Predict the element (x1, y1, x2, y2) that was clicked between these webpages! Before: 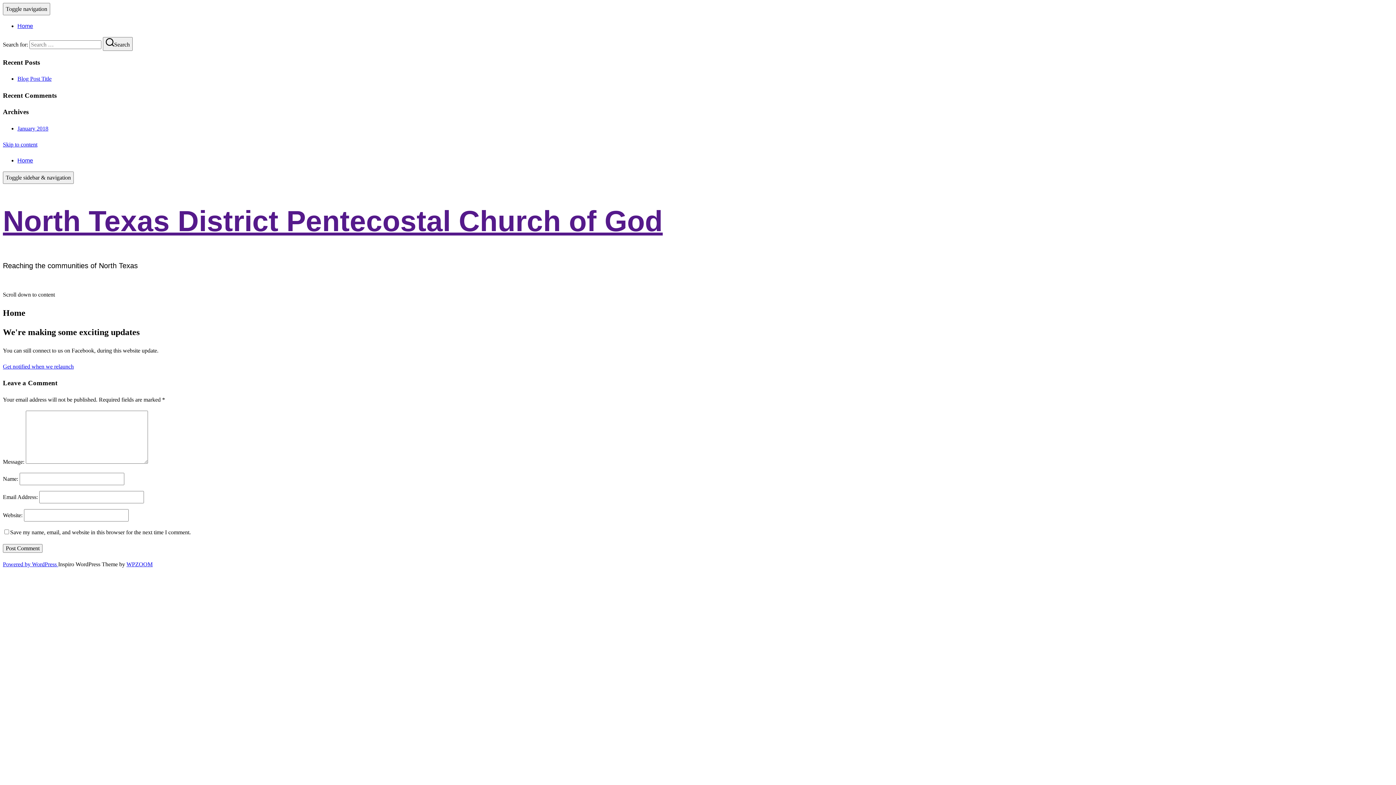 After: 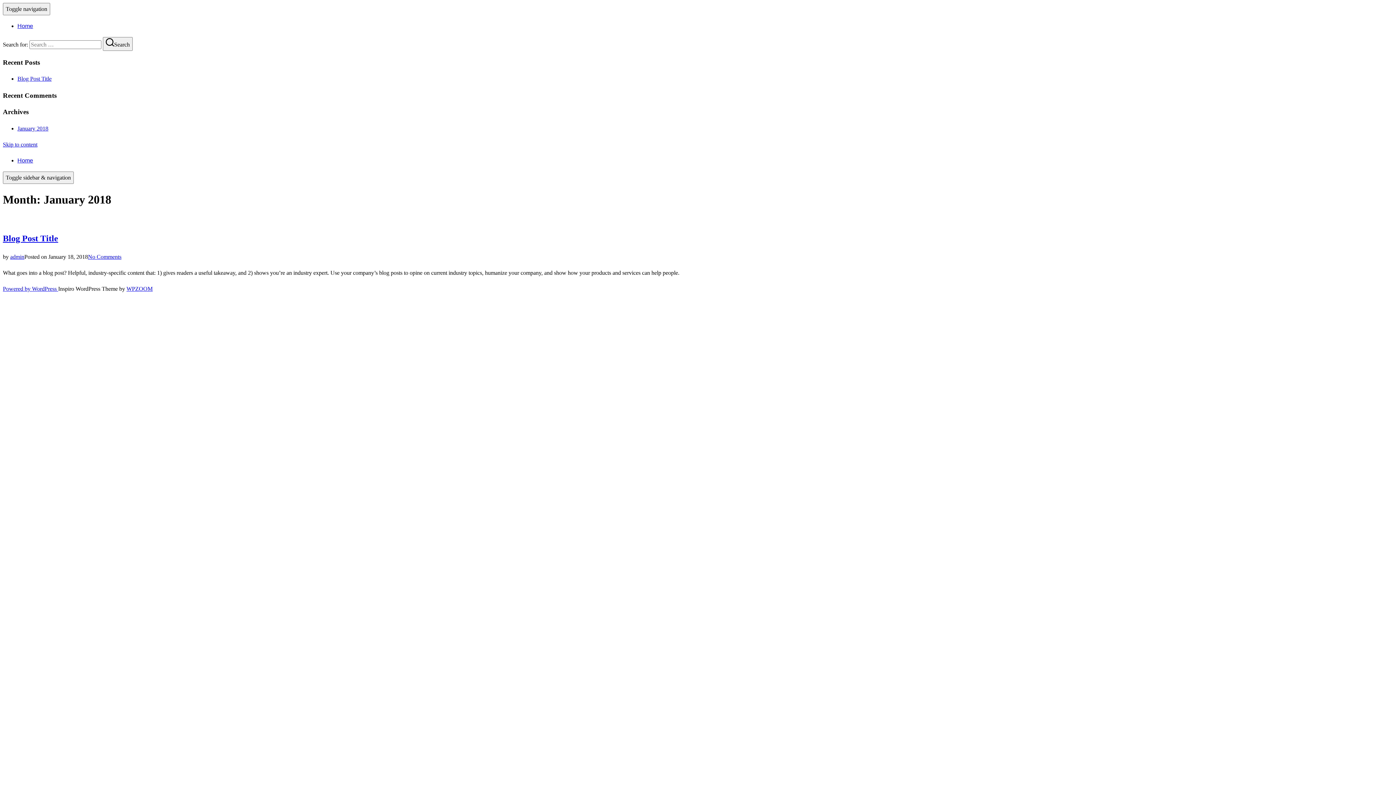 Action: bbox: (17, 125, 48, 131) label: January 2018